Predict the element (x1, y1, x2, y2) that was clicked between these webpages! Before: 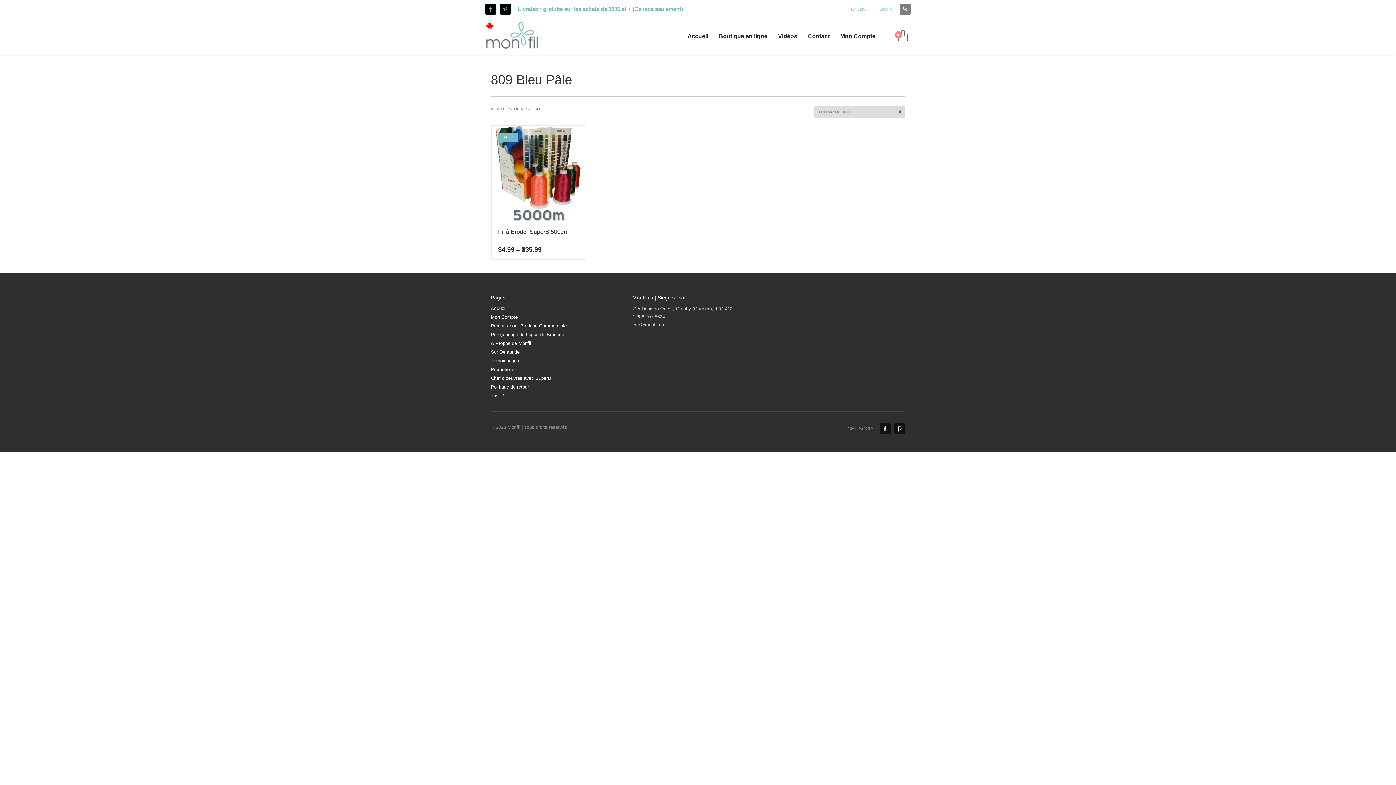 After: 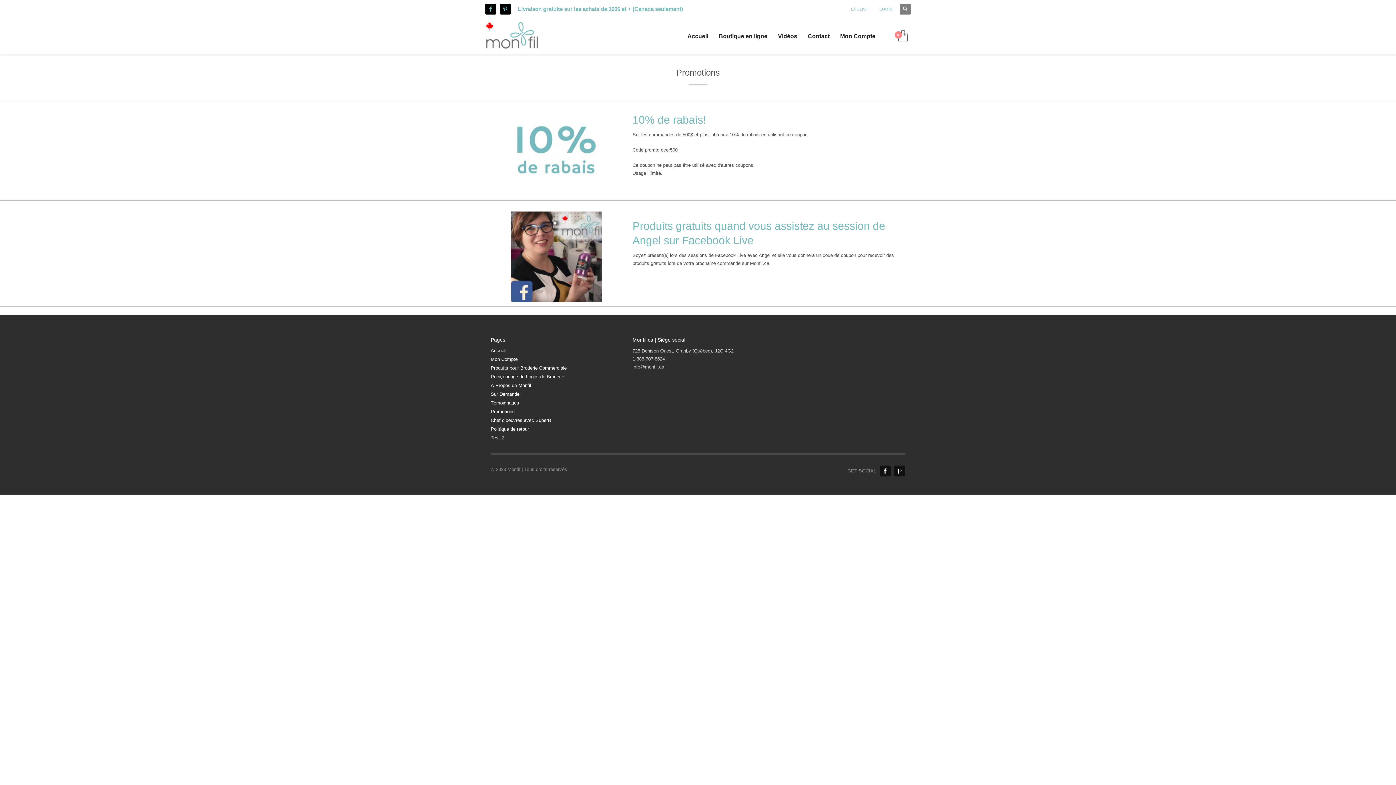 Action: label: Promotions bbox: (490, 366, 621, 373)